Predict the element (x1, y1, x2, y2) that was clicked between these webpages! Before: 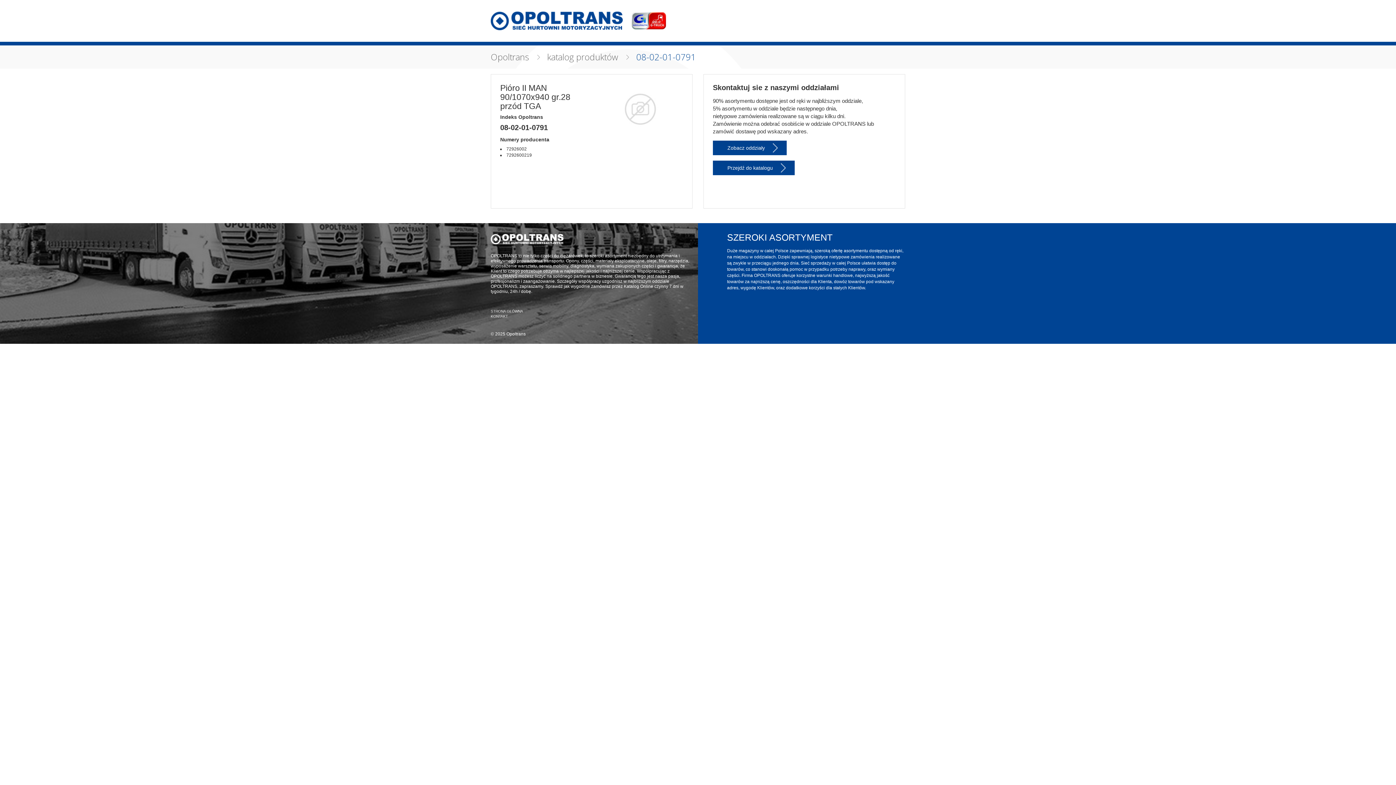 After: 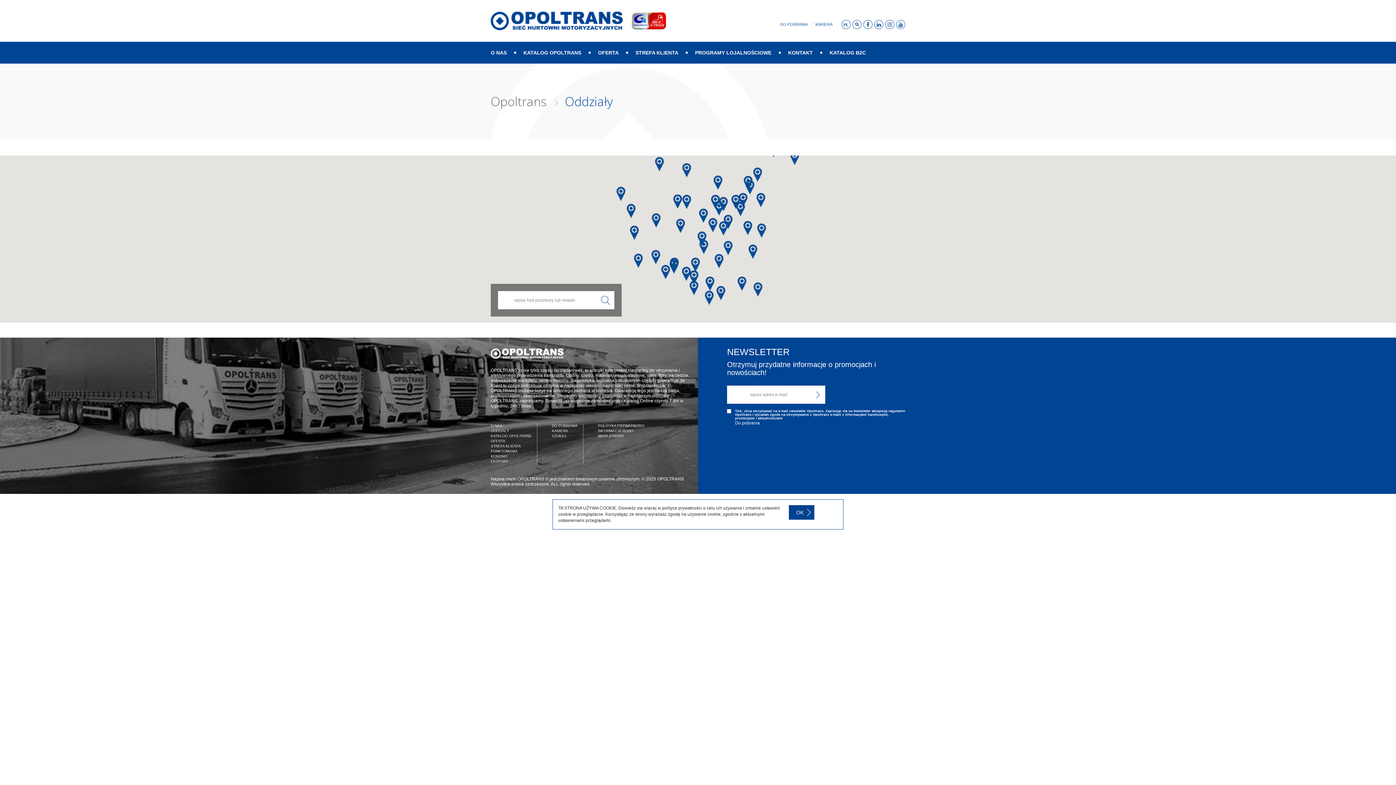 Action: bbox: (713, 140, 786, 155) label: Zobacz oddziały